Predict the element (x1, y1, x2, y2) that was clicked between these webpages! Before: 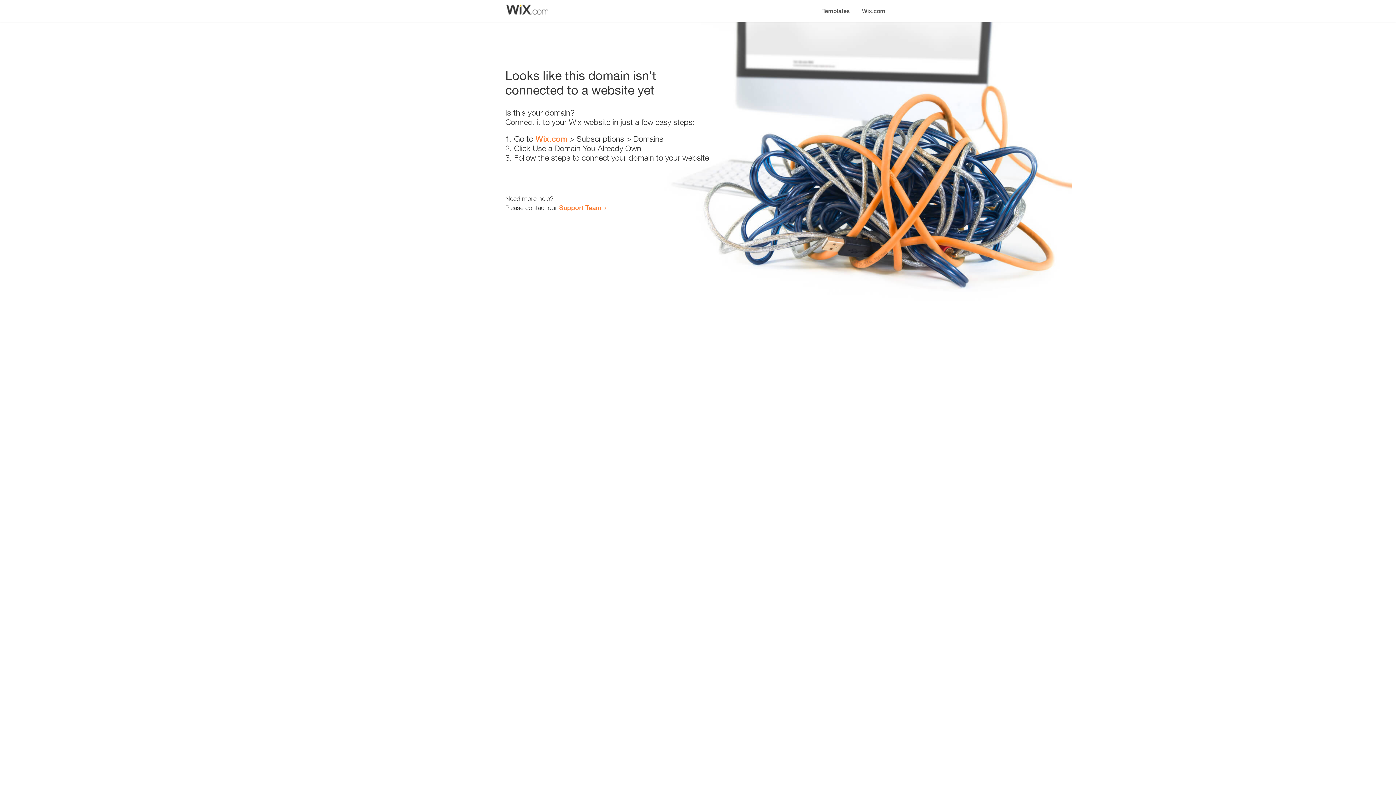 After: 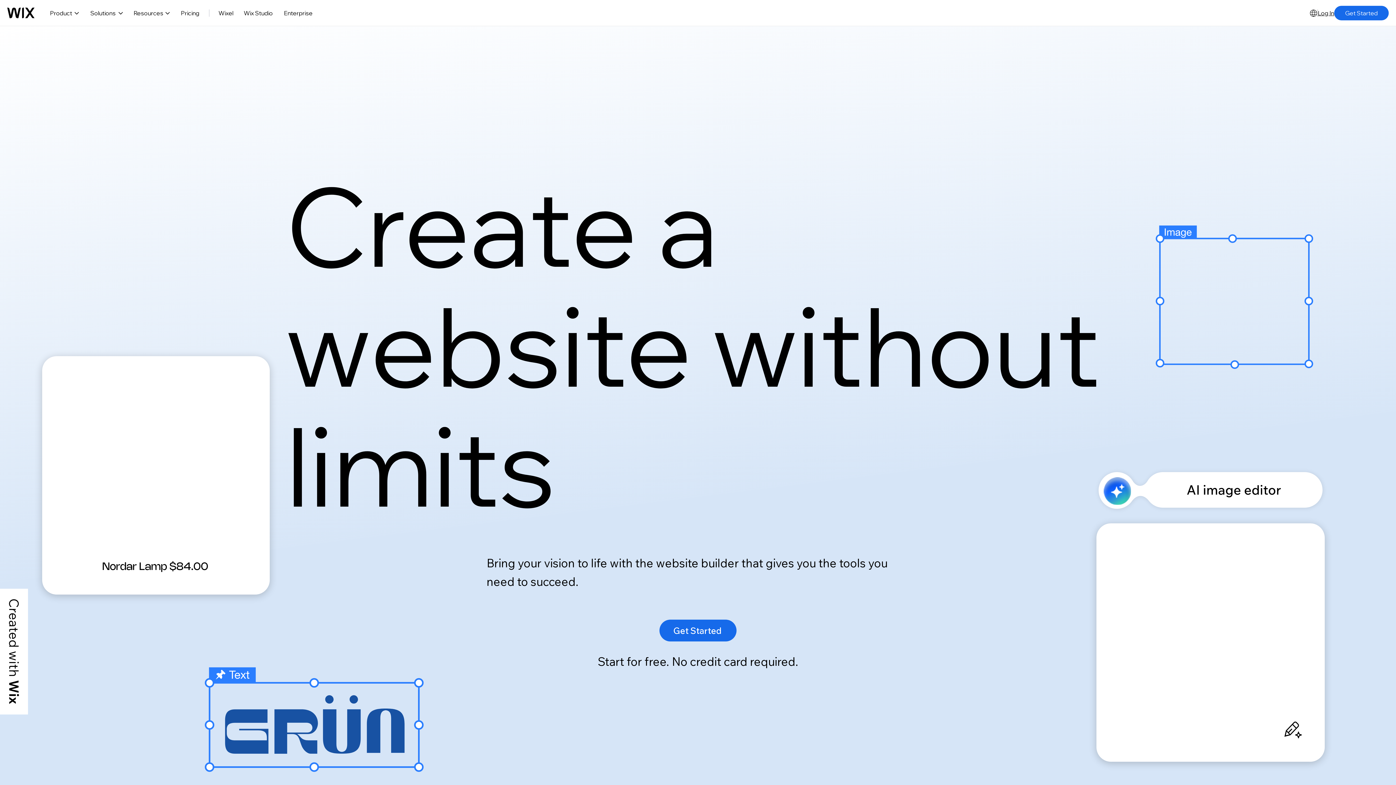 Action: label: Wix.com bbox: (535, 134, 567, 143)